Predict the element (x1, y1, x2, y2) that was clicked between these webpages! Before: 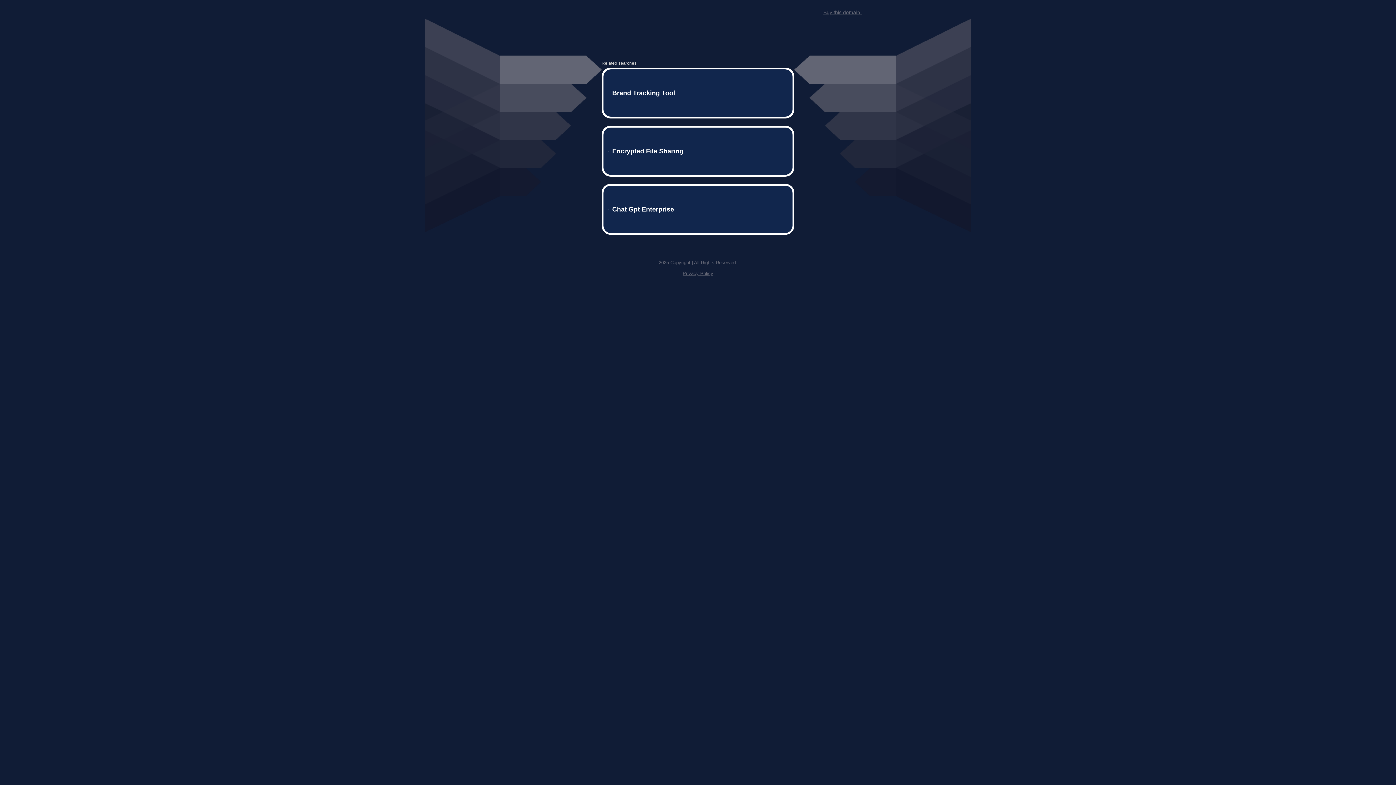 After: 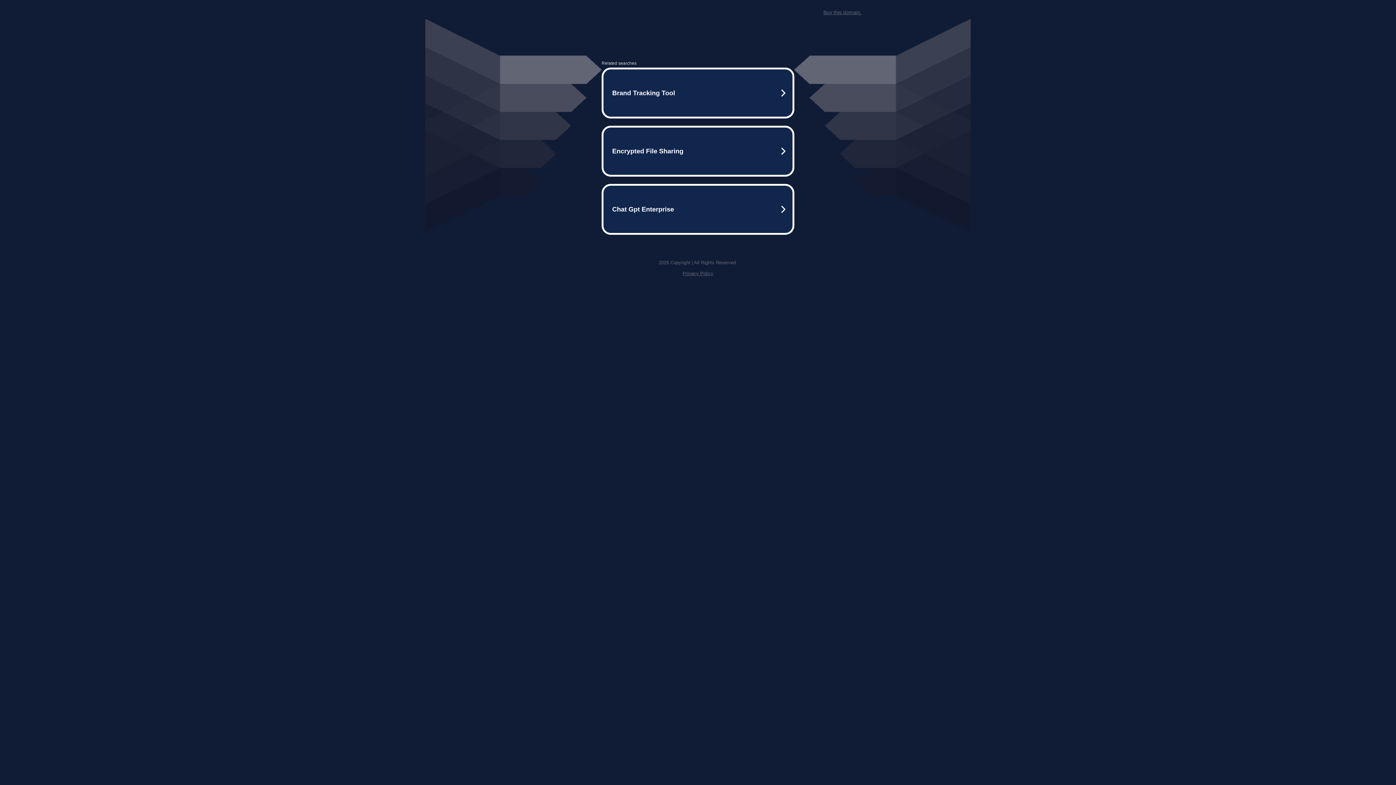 Action: label: Buy this domain. bbox: (823, 9, 861, 15)